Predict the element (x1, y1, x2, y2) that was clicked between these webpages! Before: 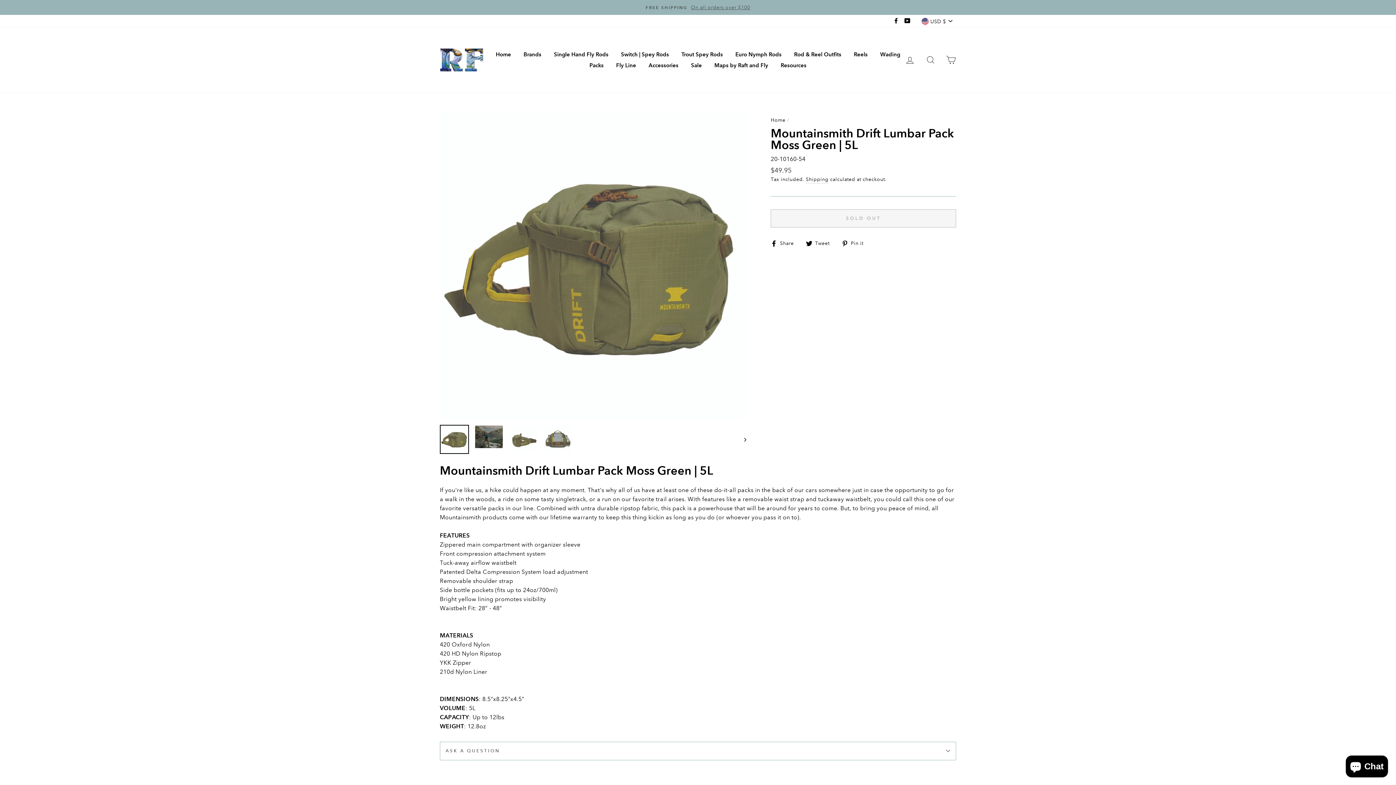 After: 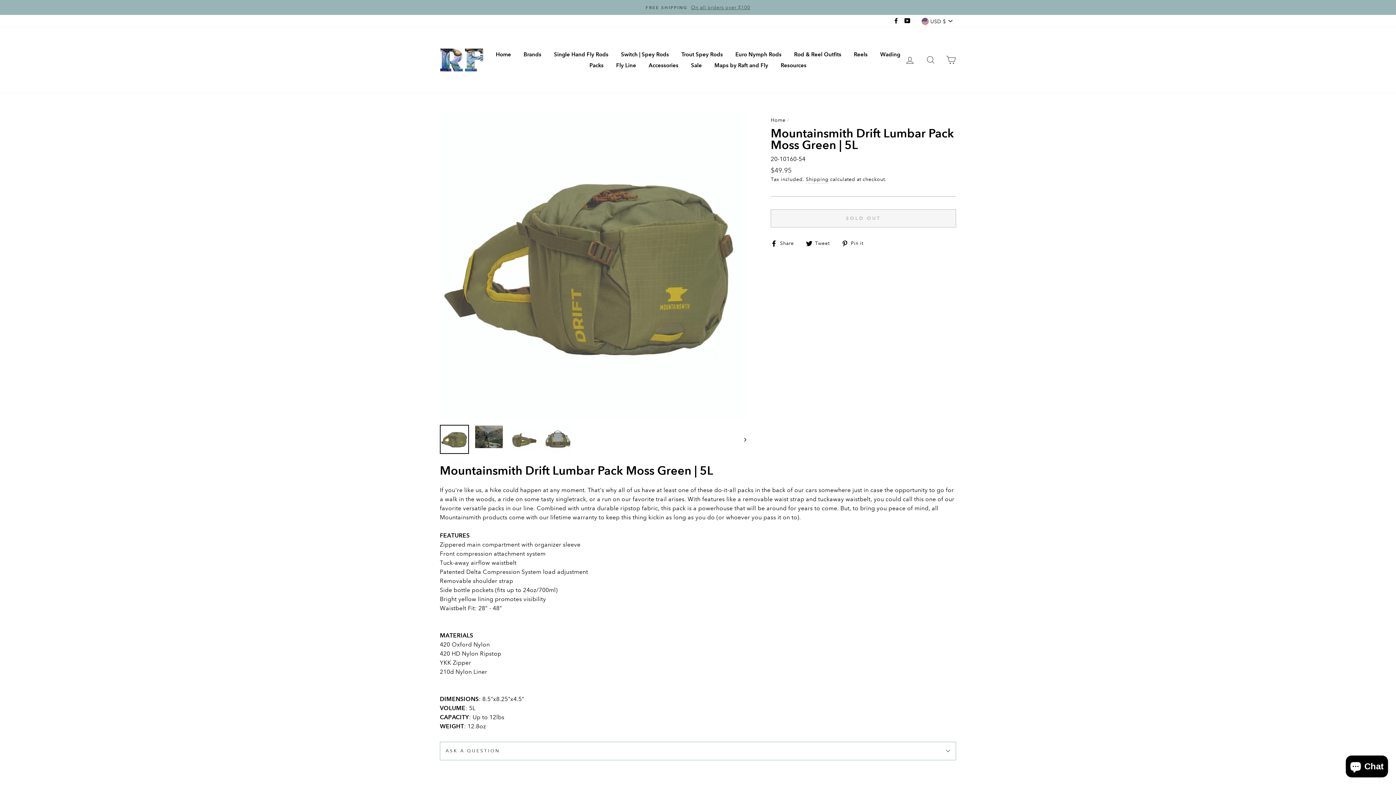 Action: bbox: (891, 15, 901, 26) label: Facebook